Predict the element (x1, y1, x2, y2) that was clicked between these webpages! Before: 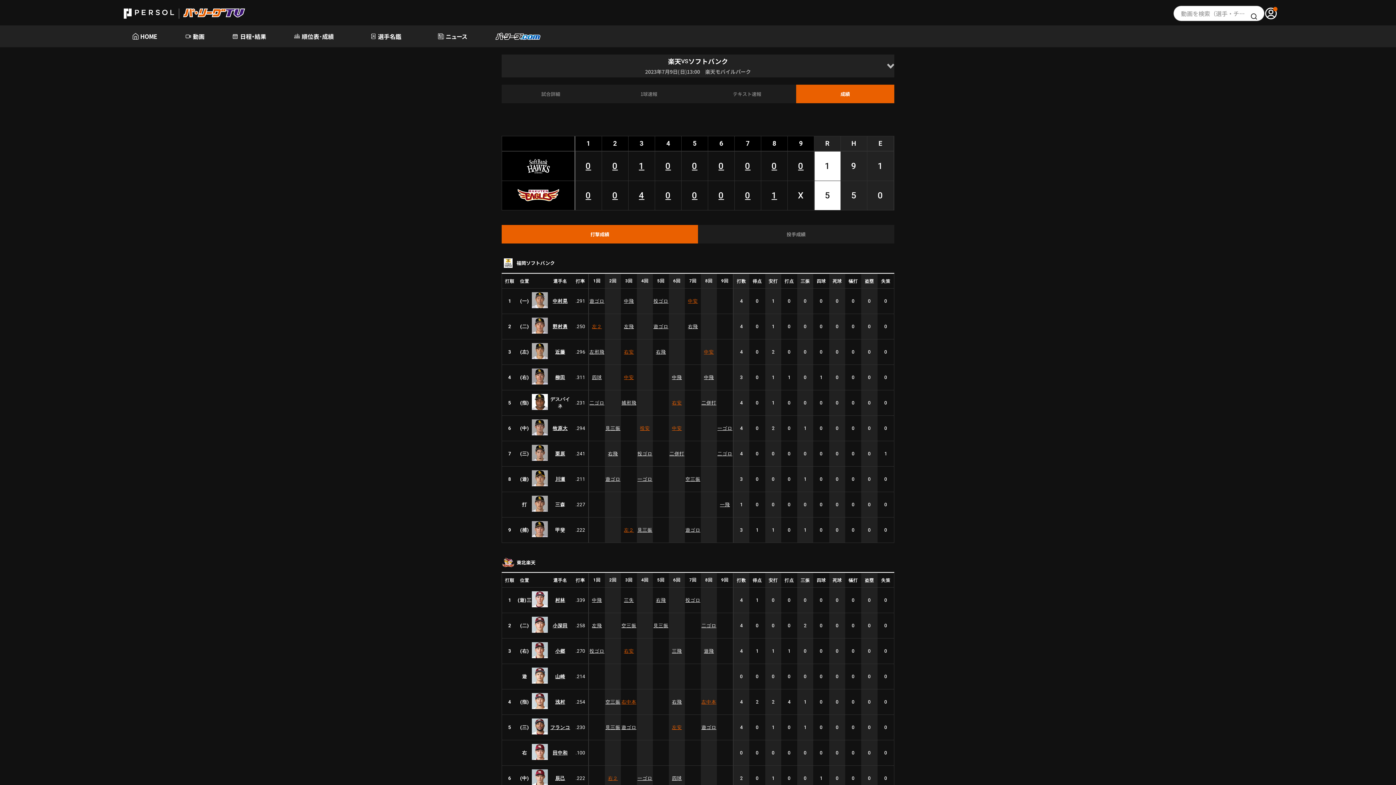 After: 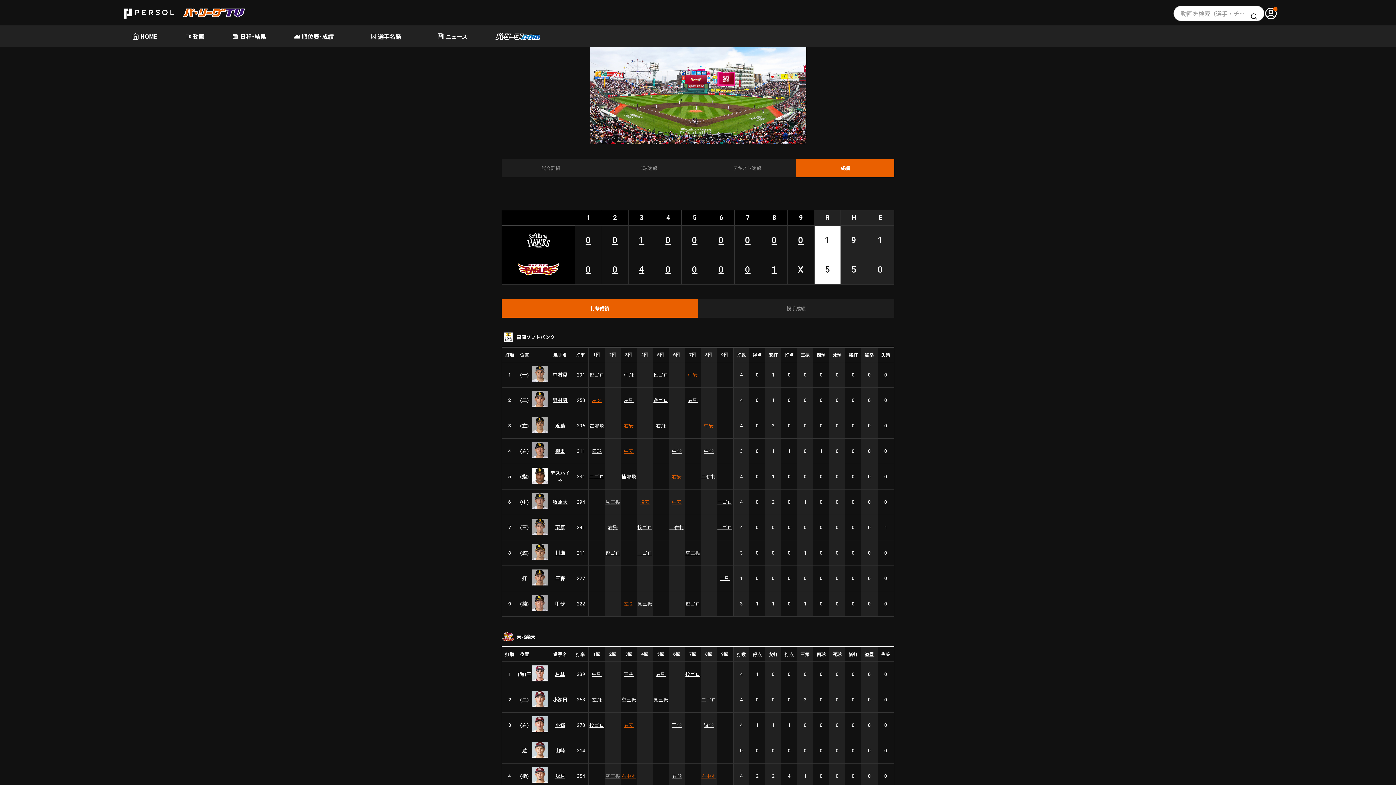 Action: bbox: (605, 775, 621, 782) label: 右２